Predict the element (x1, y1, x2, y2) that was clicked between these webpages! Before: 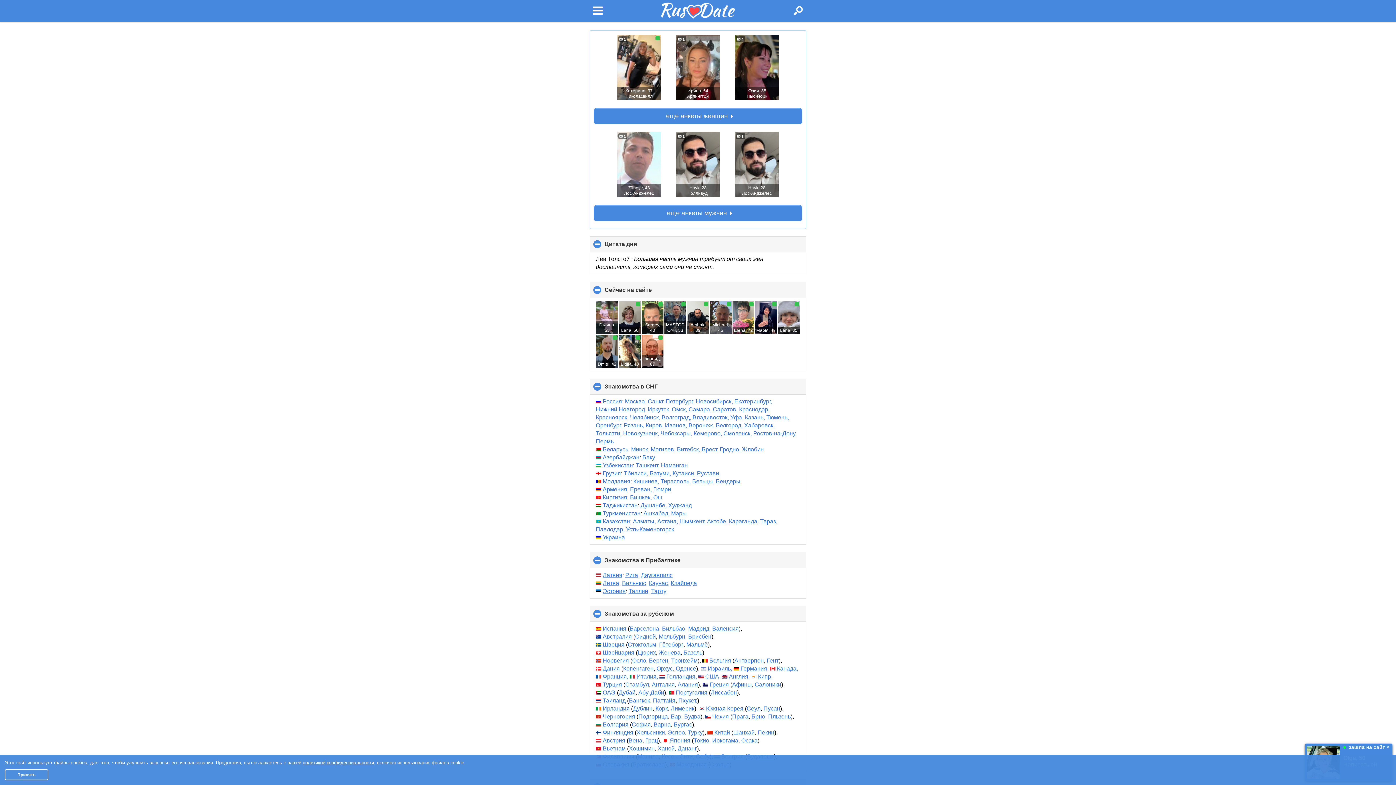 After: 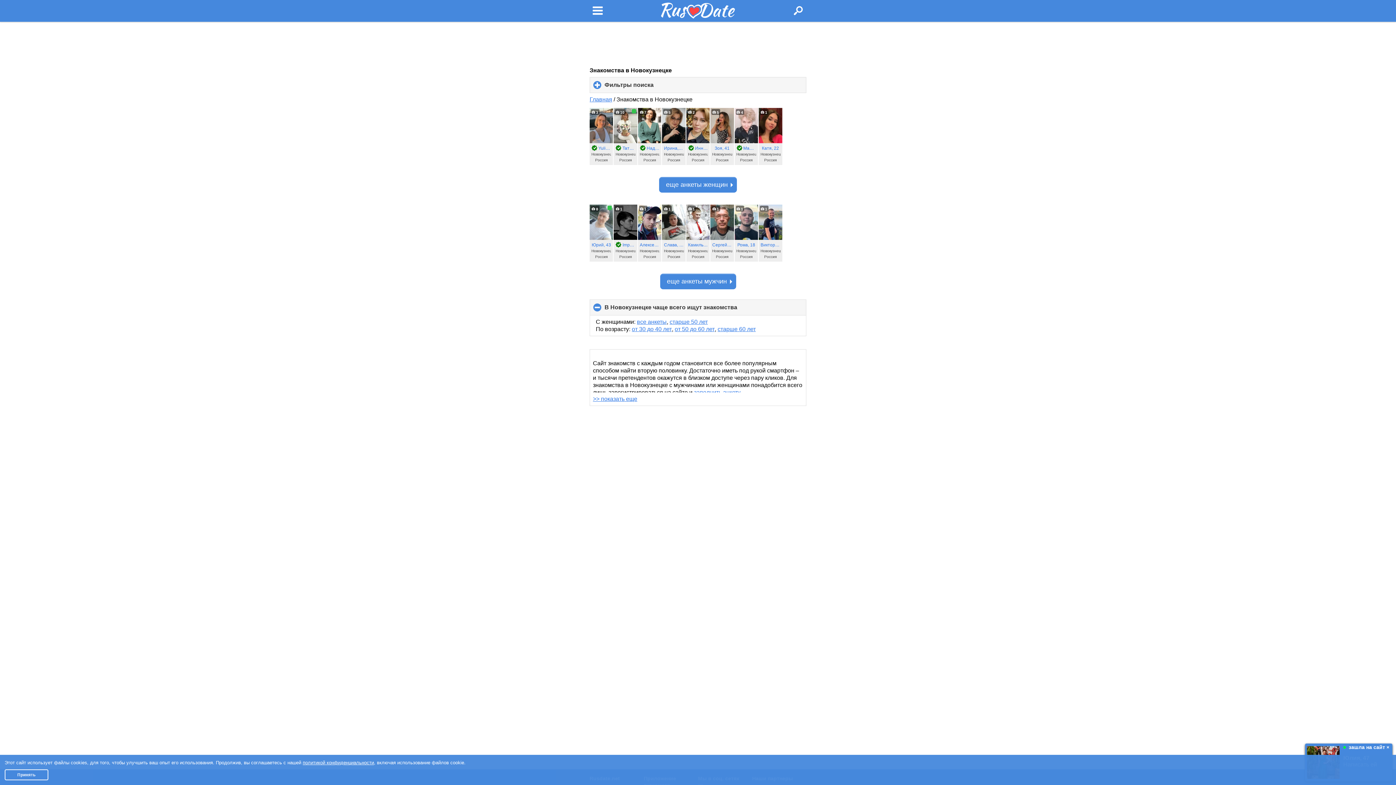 Action: bbox: (623, 429, 659, 437) label: Новокузнецк,